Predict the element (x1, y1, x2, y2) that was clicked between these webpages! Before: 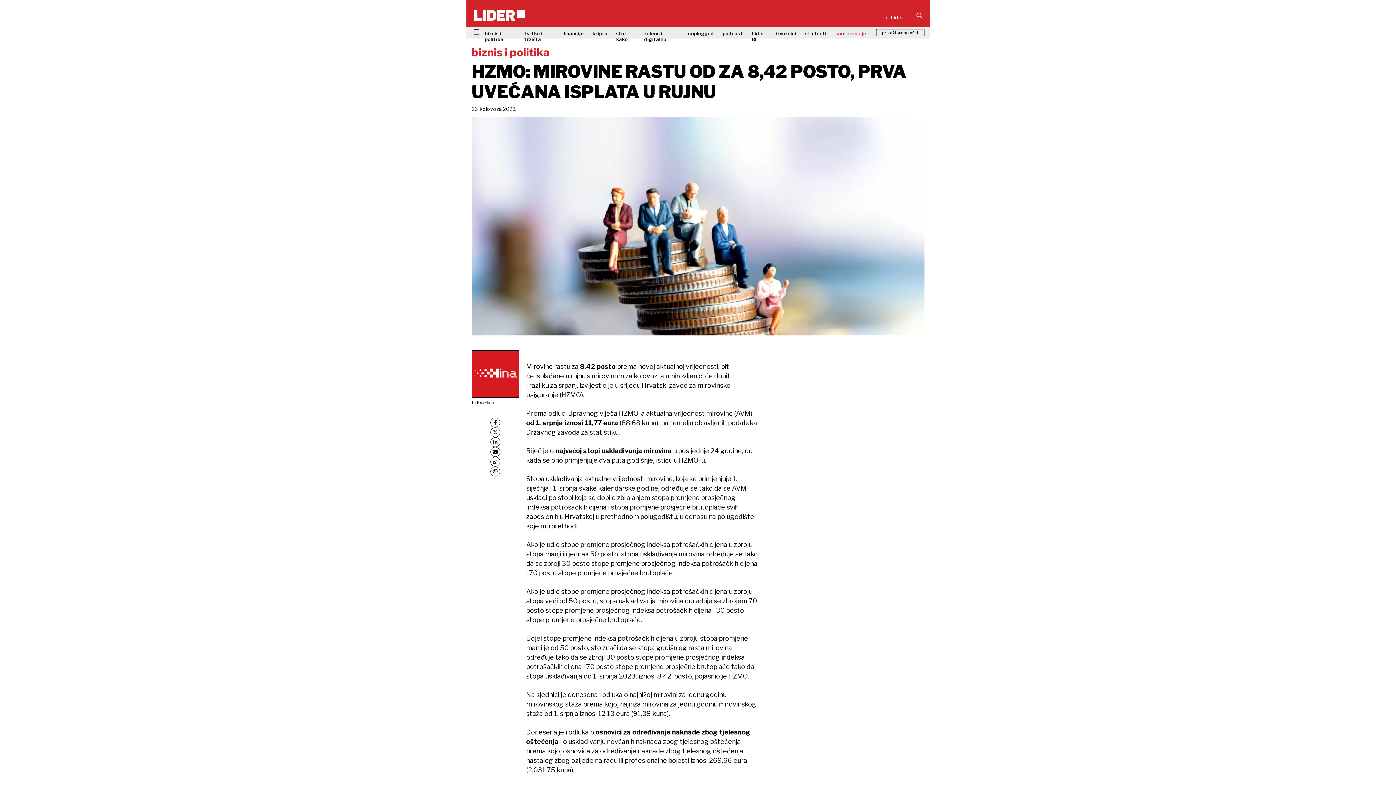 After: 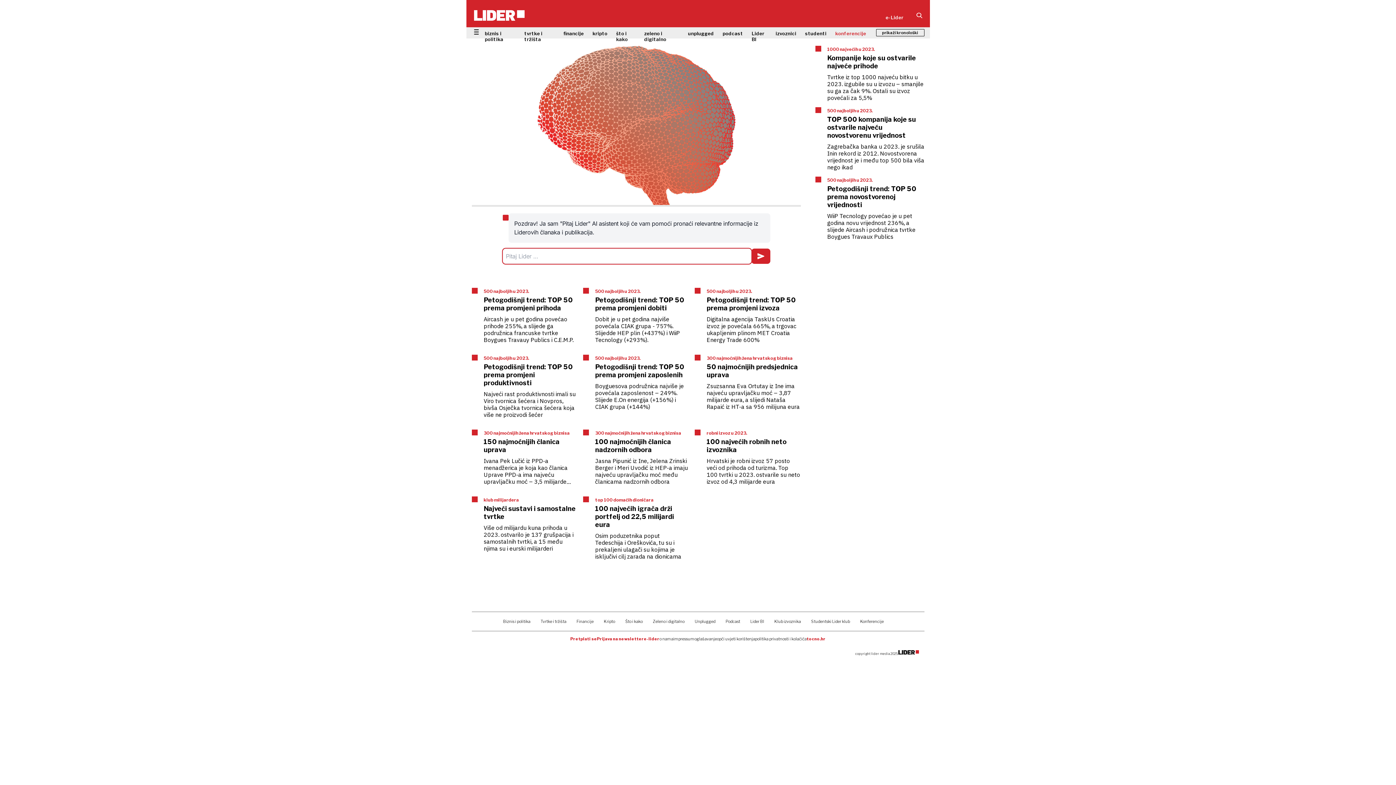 Action: label: Lider BI bbox: (751, 27, 775, 44)